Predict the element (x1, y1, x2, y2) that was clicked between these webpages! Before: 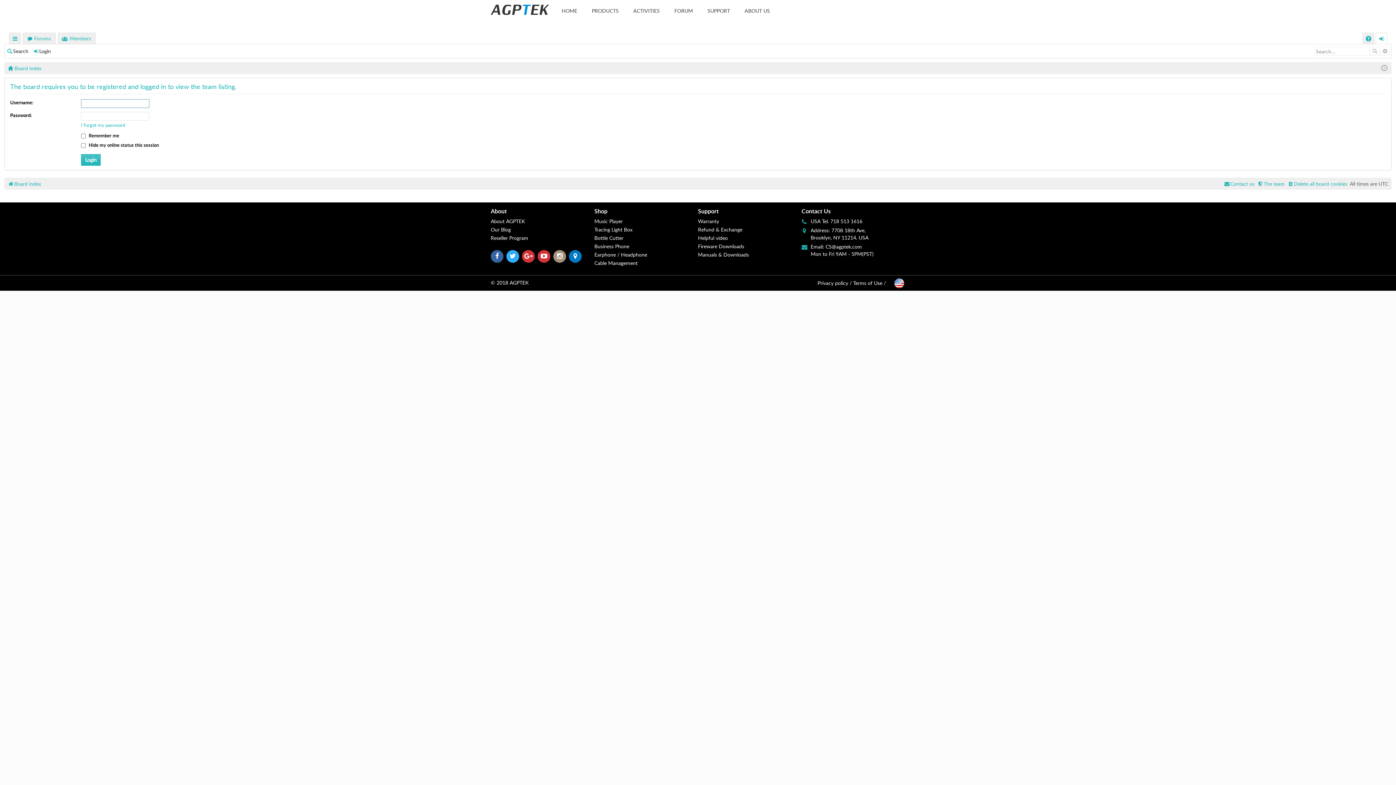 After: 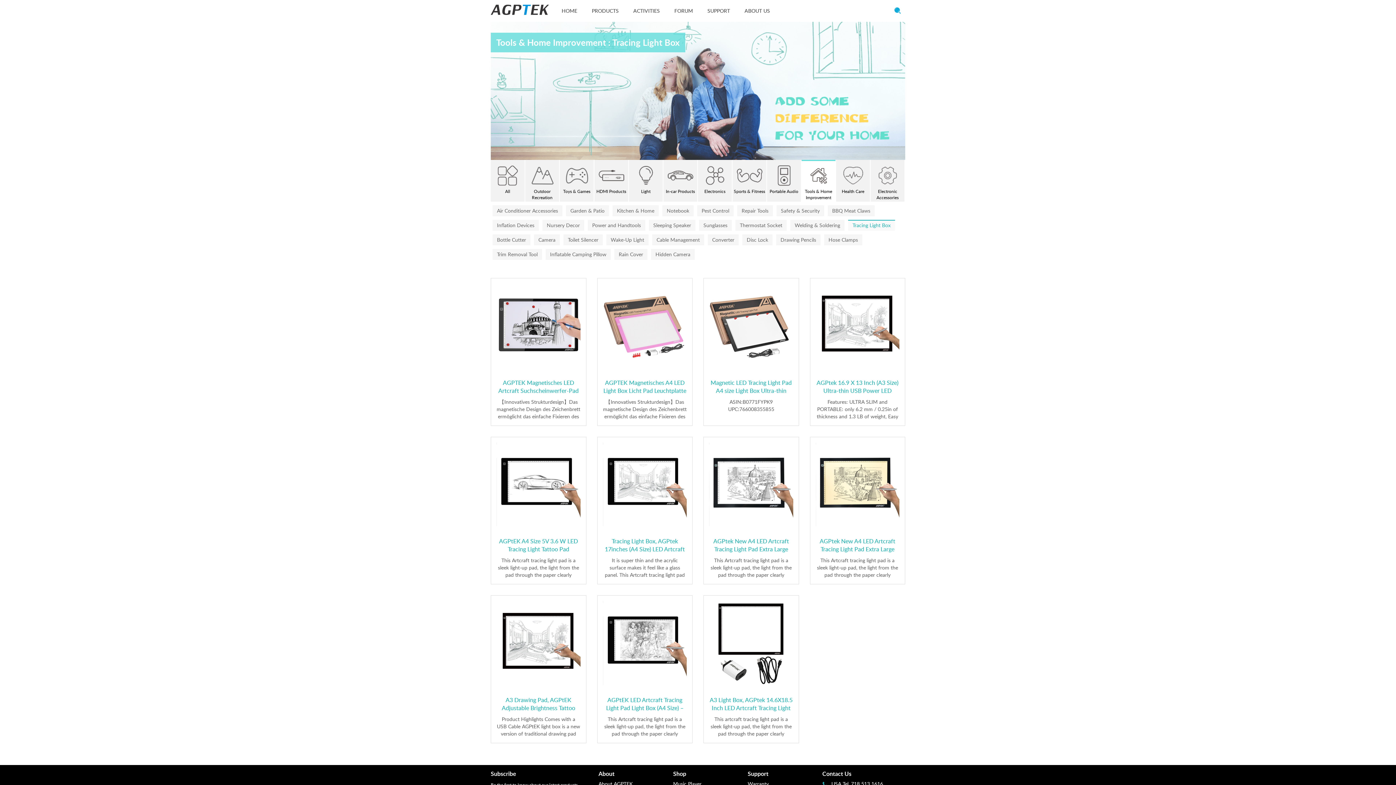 Action: bbox: (594, 226, 632, 233) label: Tracing Light Box